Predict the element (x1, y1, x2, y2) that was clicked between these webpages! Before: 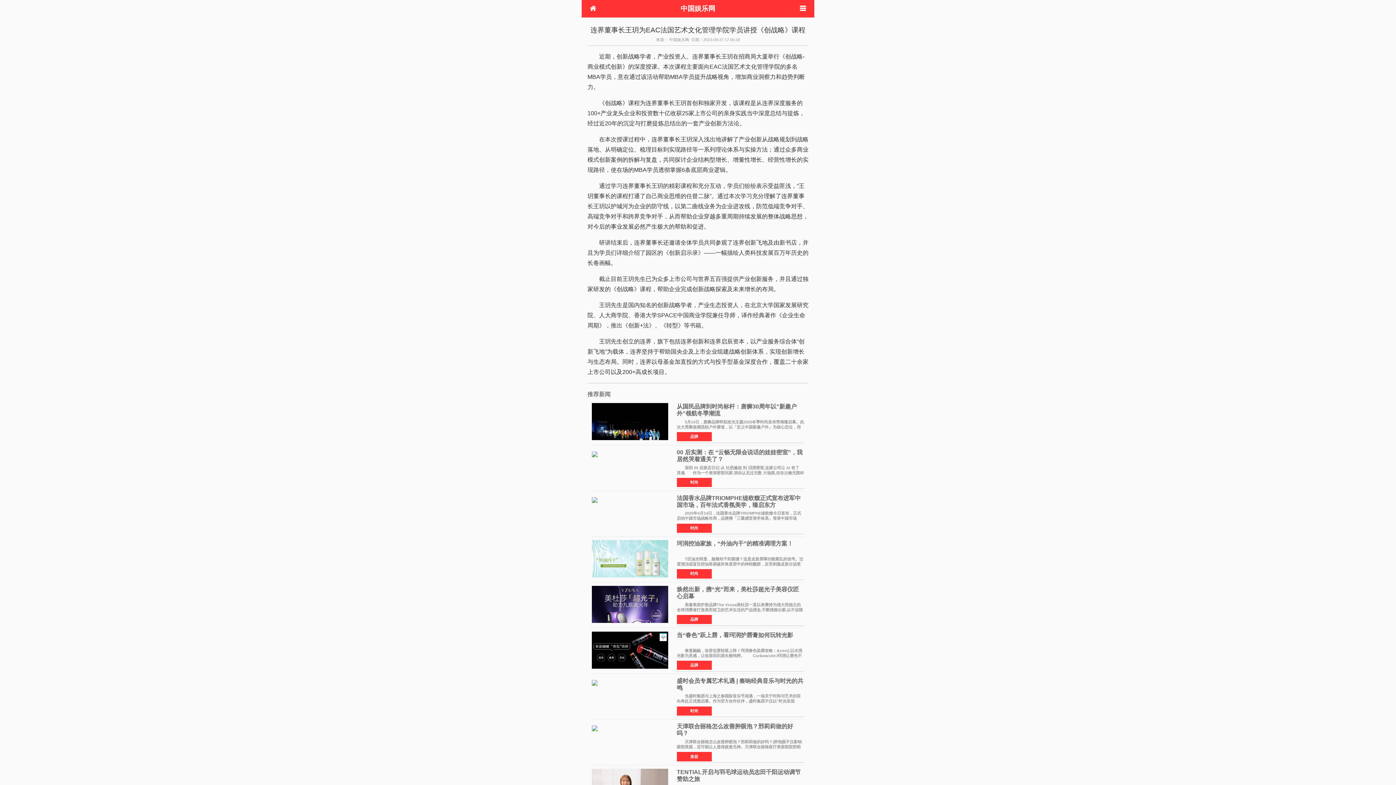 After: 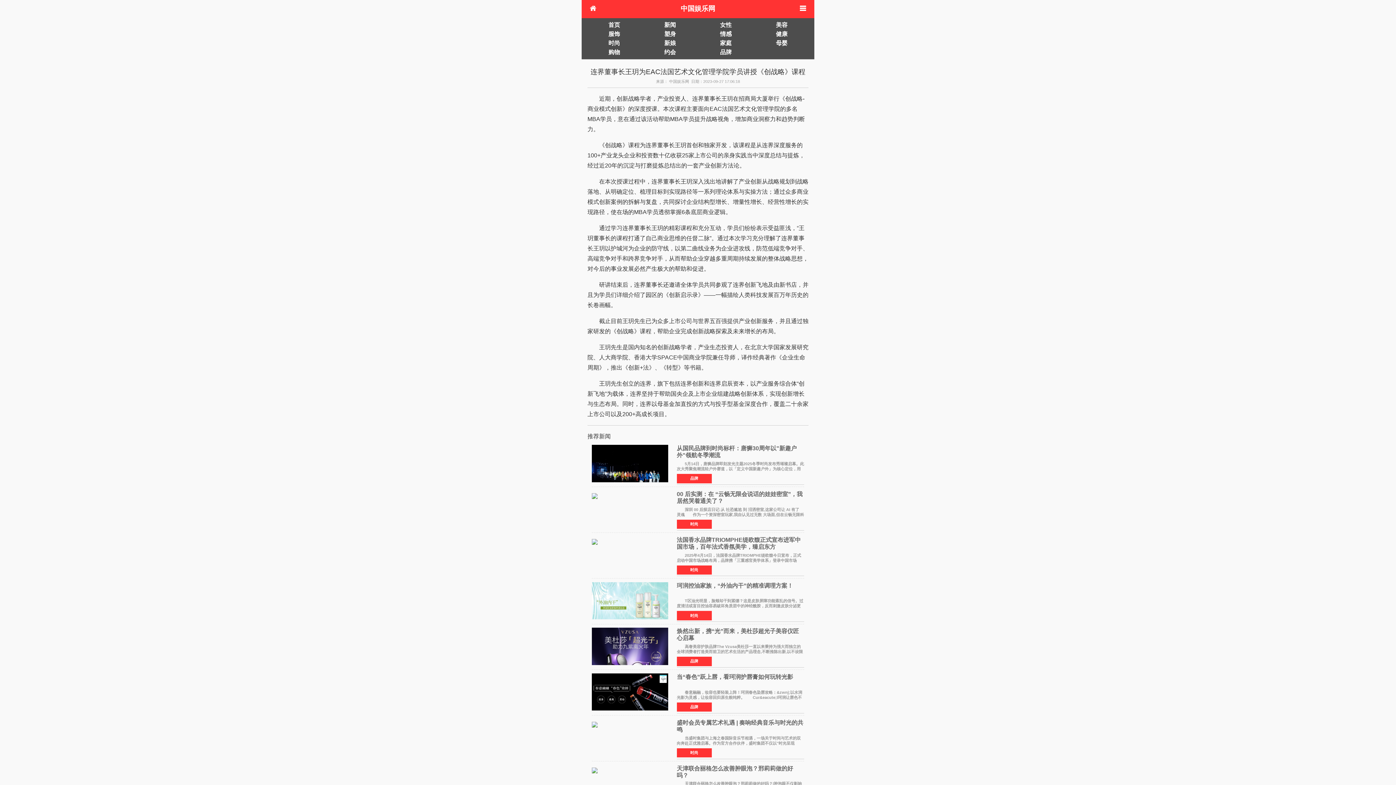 Action: bbox: (798, 4, 807, 12)